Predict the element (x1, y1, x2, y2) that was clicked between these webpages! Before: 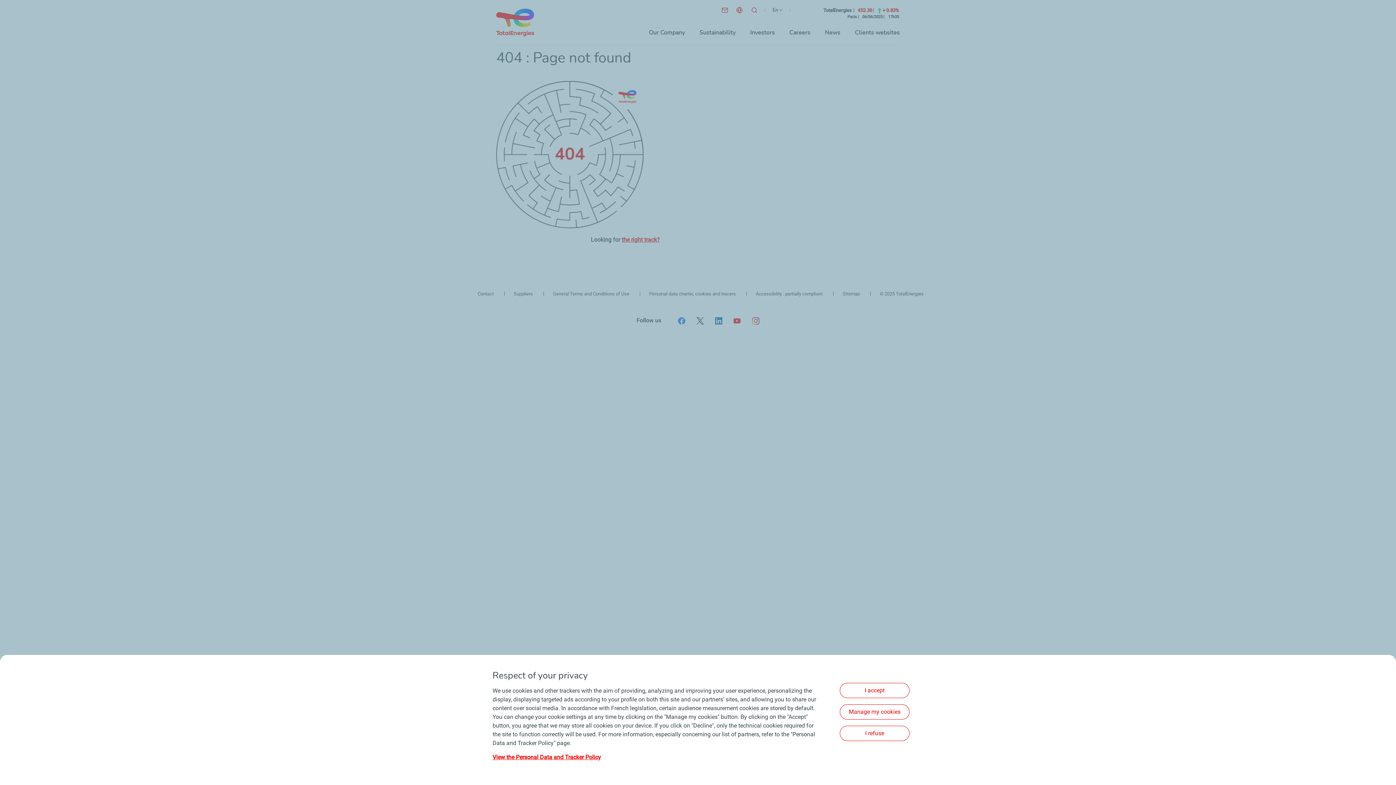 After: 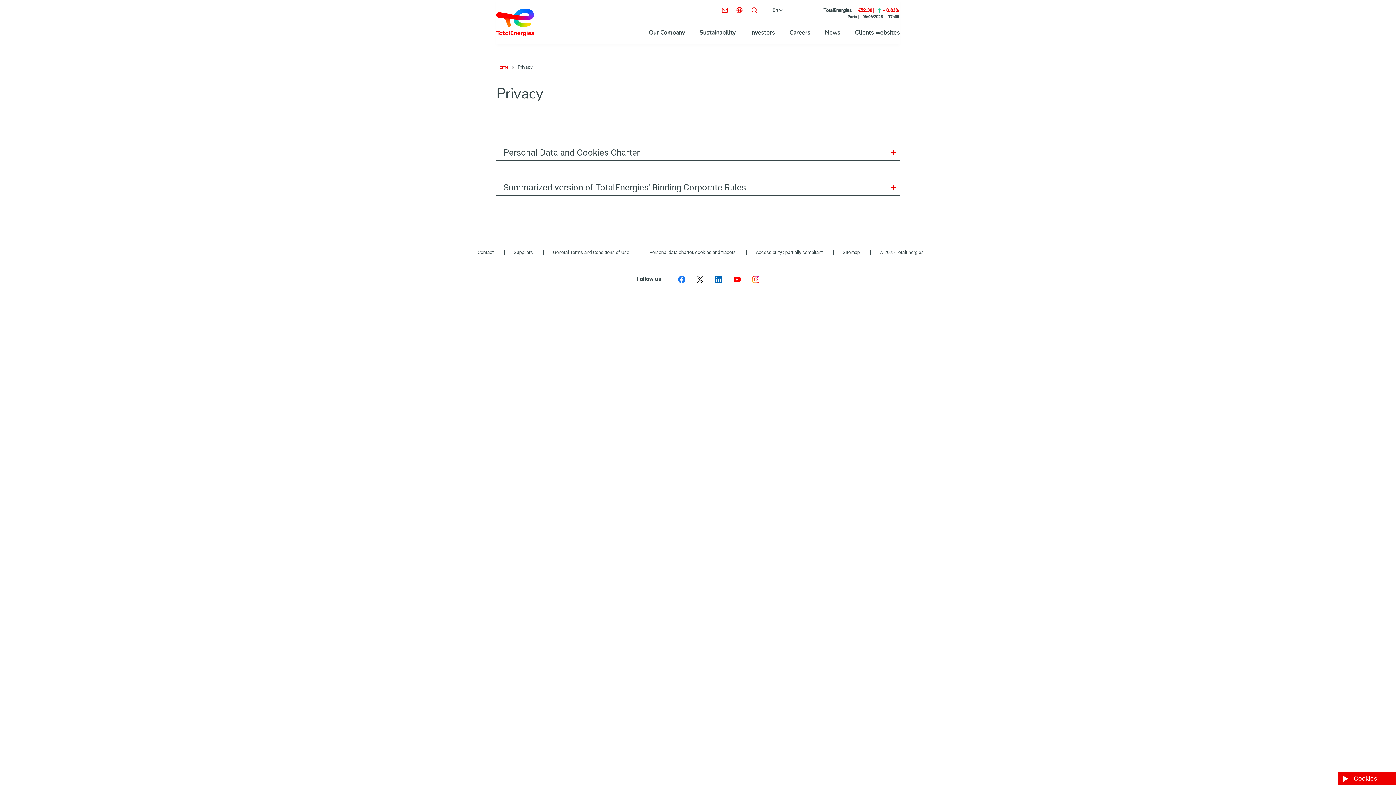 Action: label: View the Personal Data and Tracker Policy bbox: (492, 754, 601, 761)